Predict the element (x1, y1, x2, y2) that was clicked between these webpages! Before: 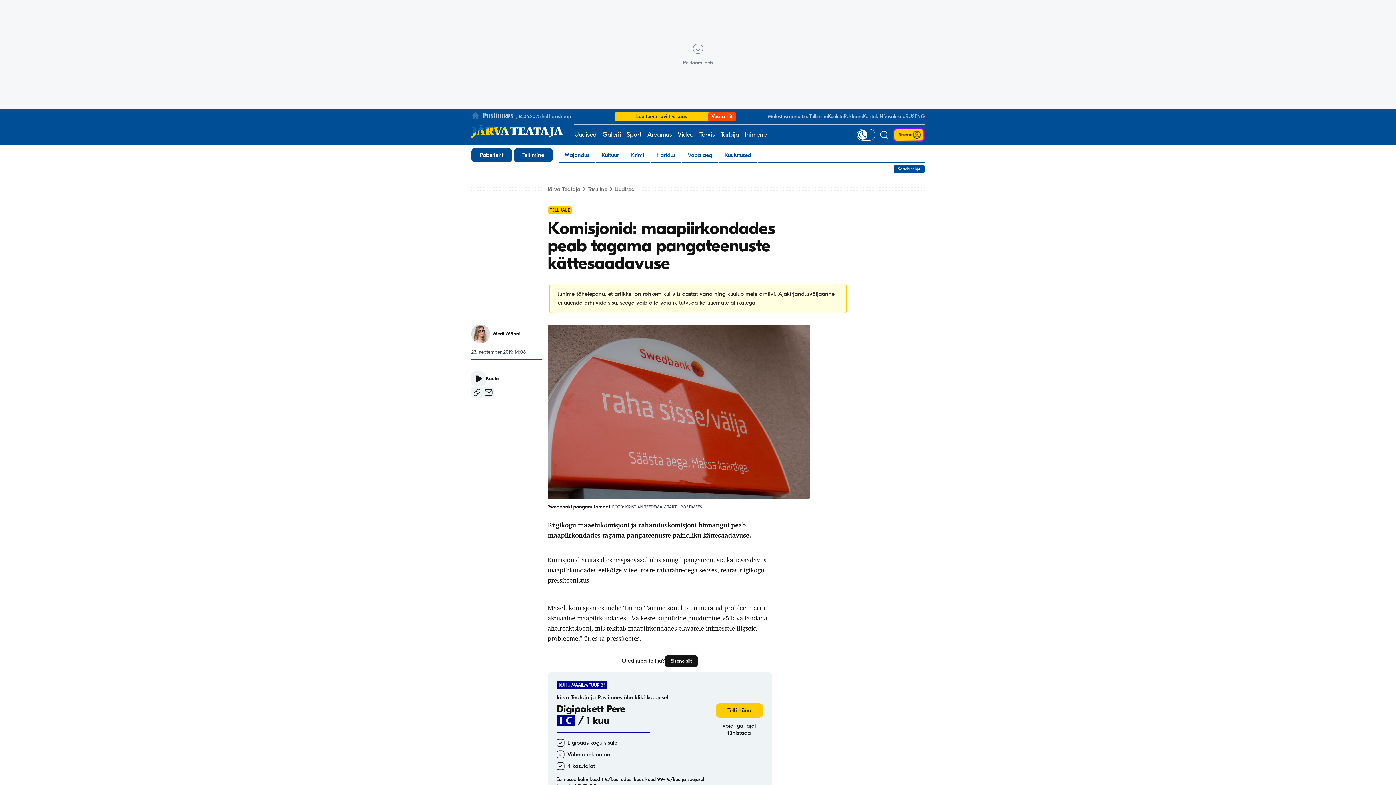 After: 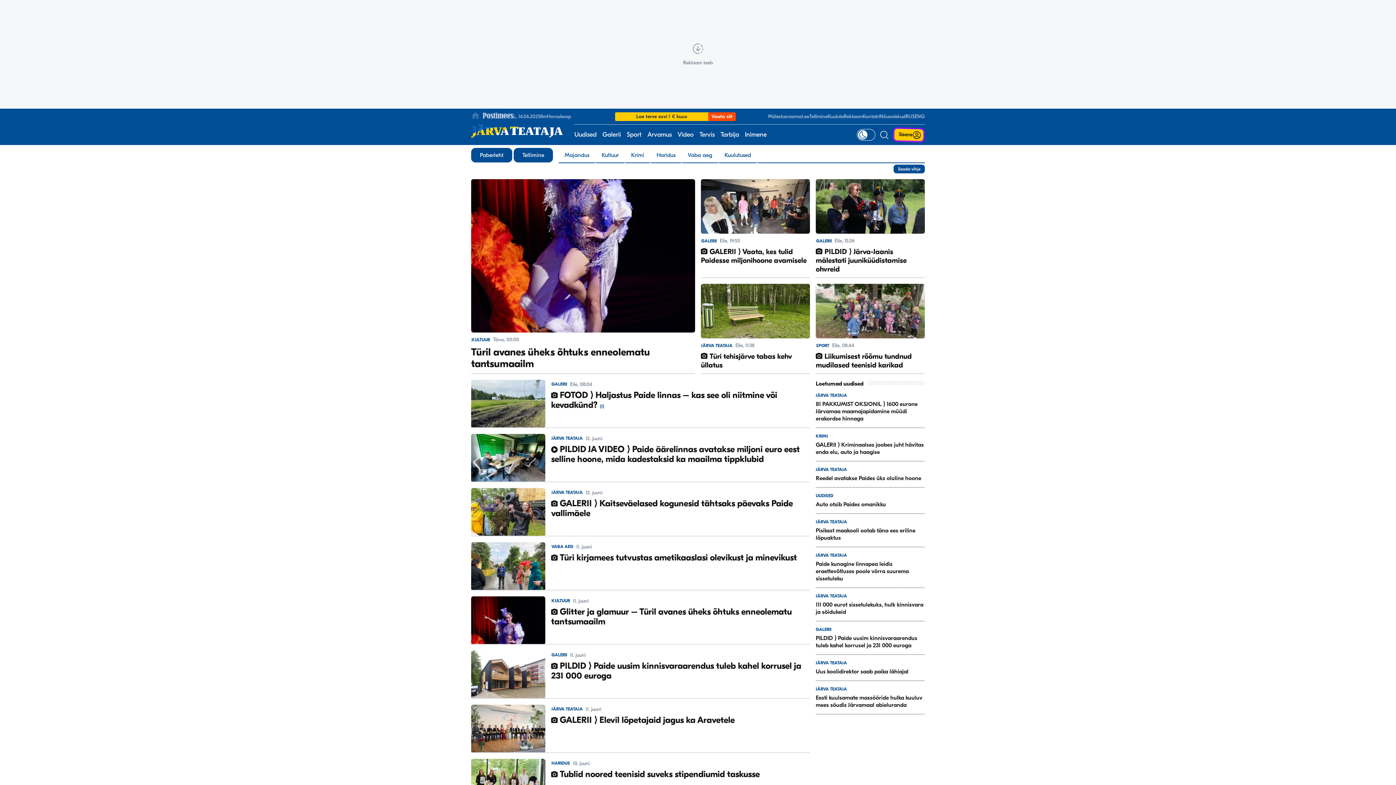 Action: bbox: (602, 124, 621, 145) label: Galerii